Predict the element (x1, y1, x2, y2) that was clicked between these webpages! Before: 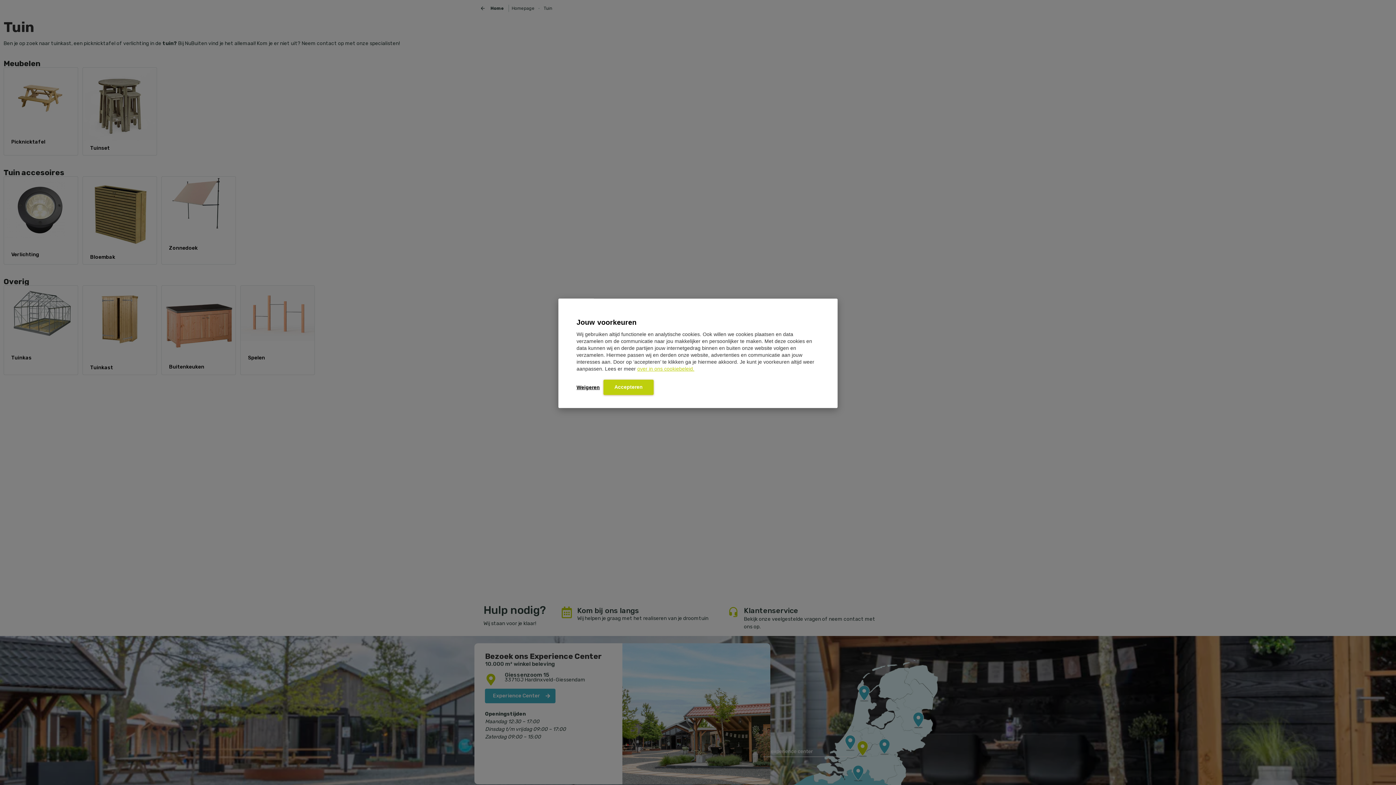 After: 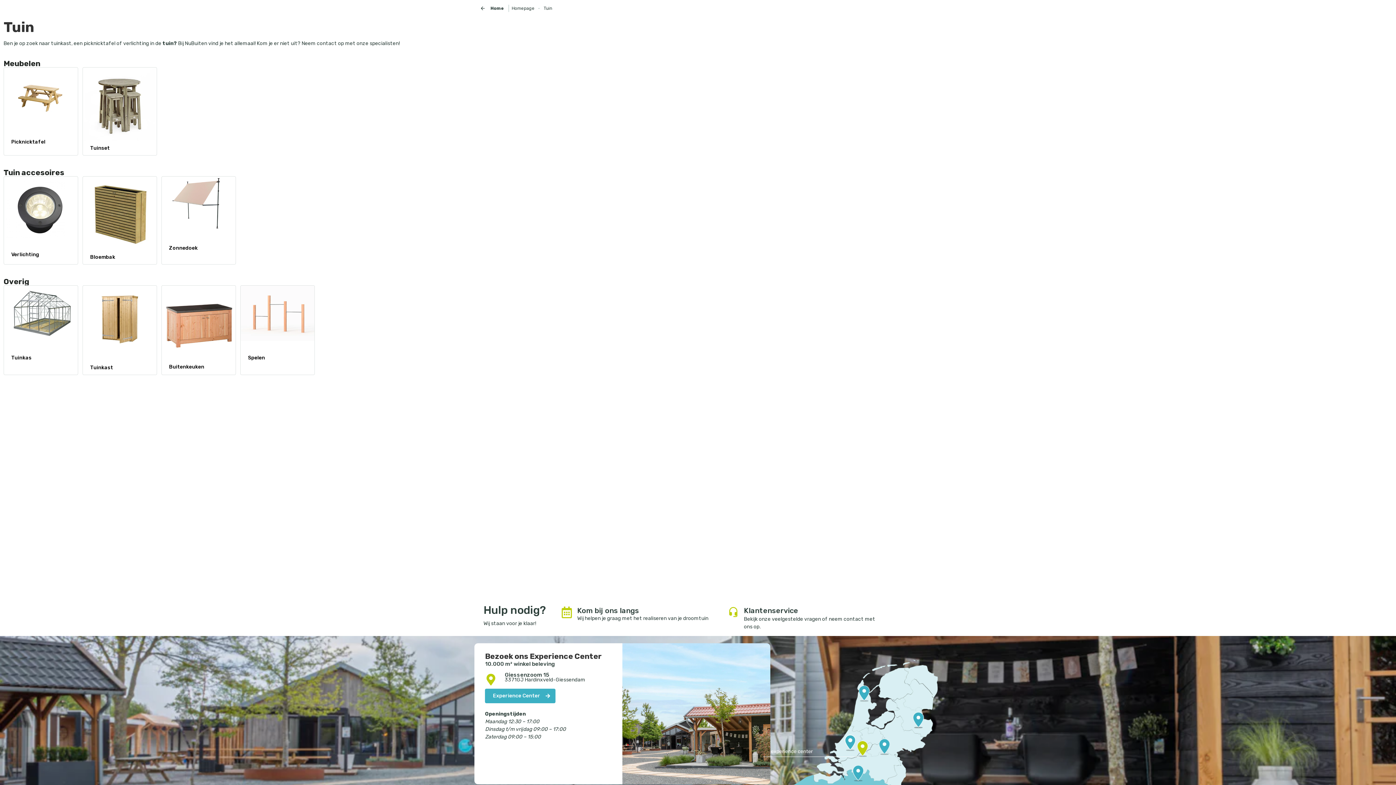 Action: label: Weigeren bbox: (576, 380, 600, 394)